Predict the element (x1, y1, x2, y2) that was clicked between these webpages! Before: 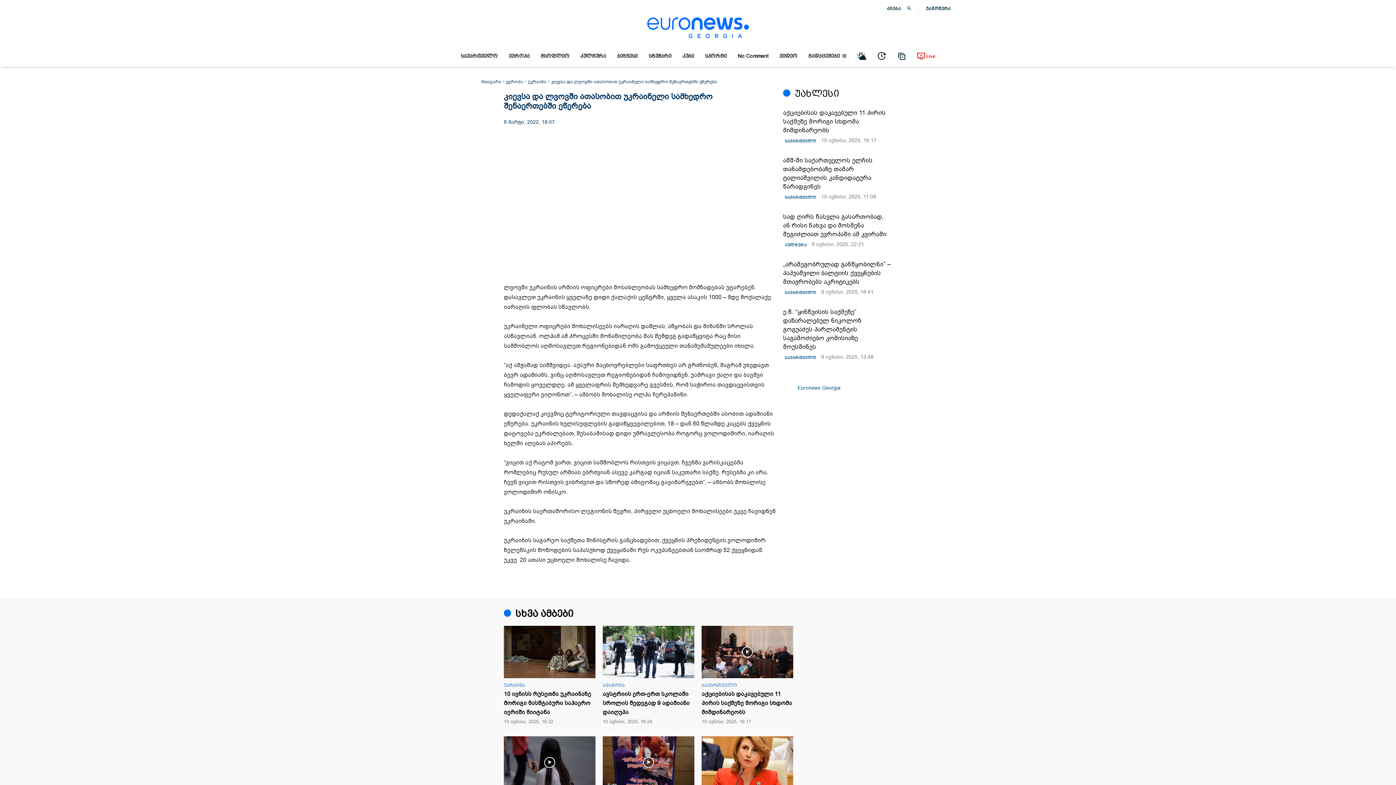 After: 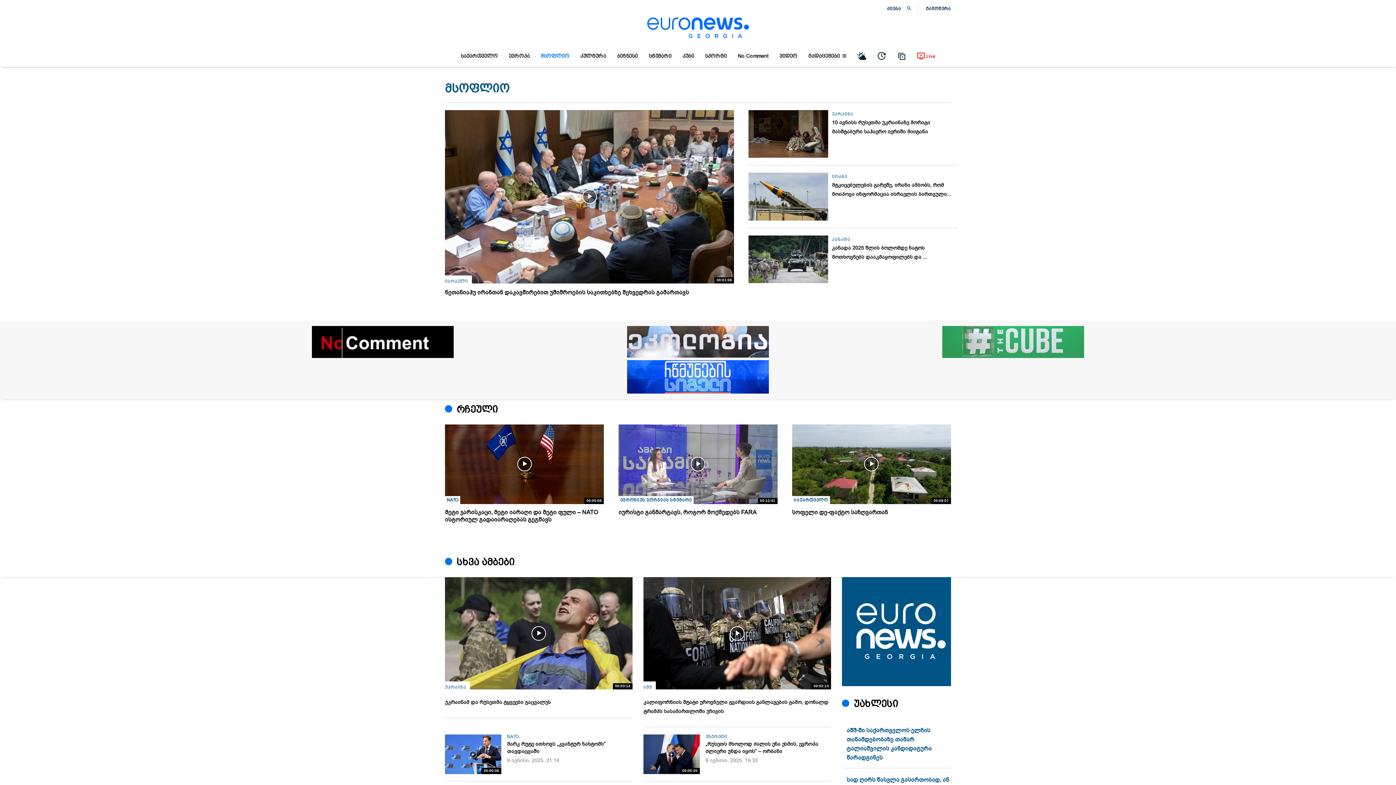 Action: label: მსოფლიო bbox: (535, 50, 575, 61)